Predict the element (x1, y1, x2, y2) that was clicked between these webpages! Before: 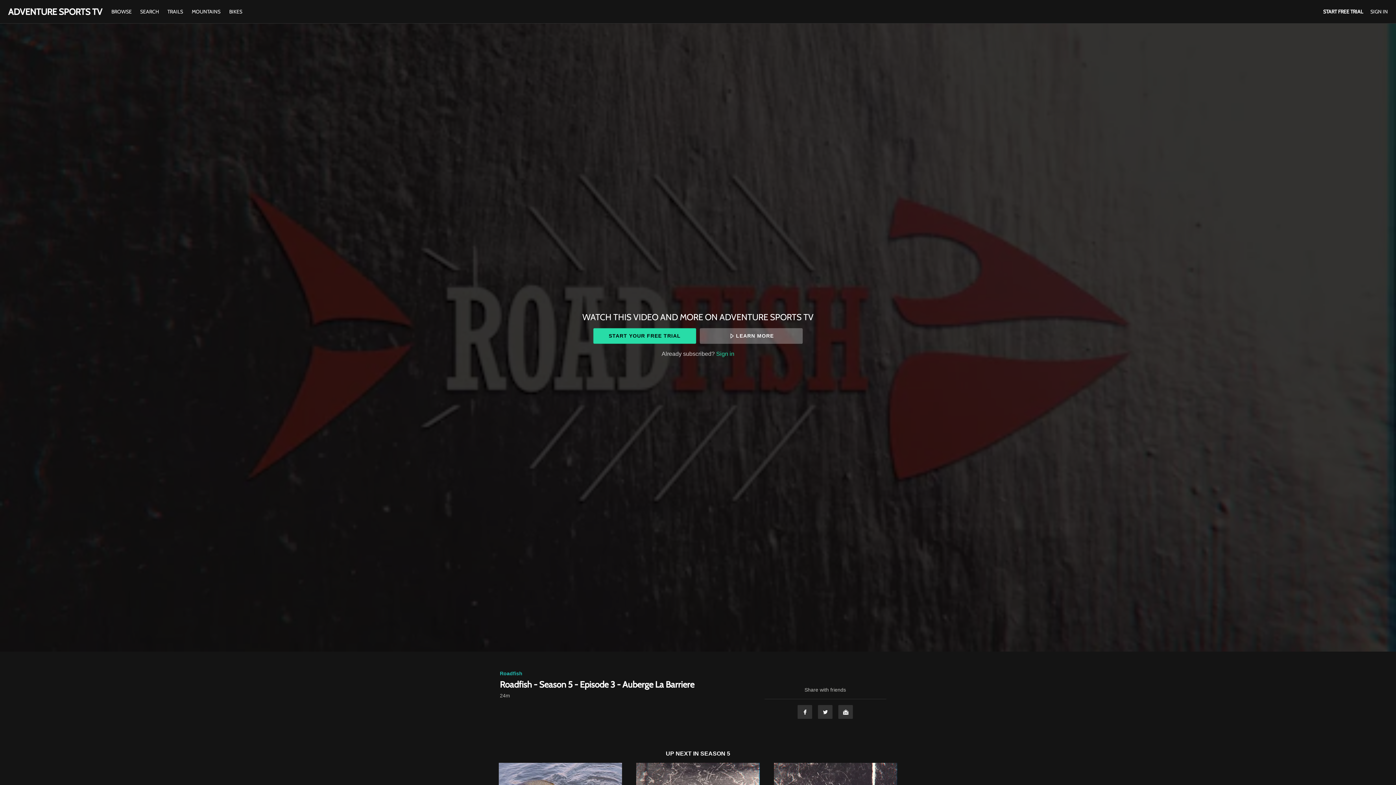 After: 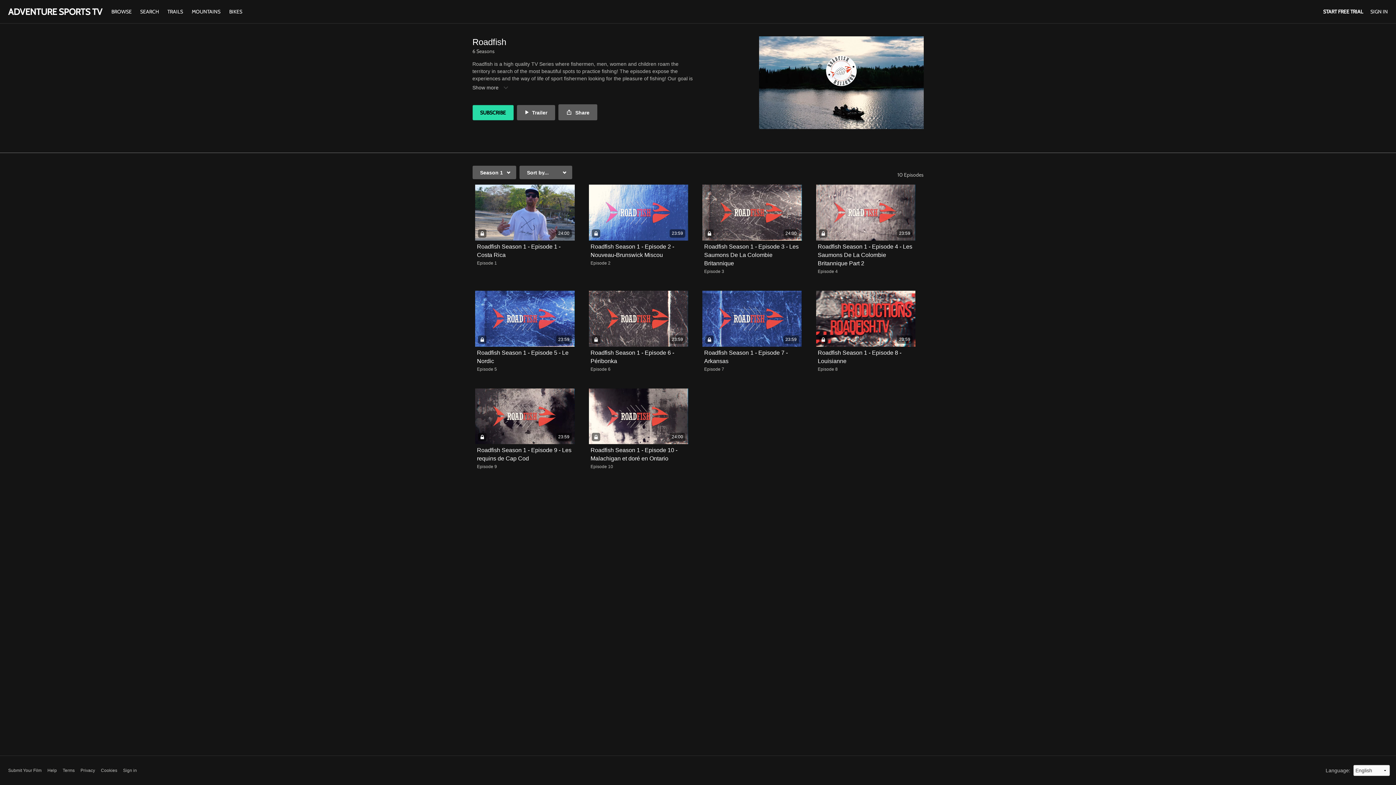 Action: label: Roadfish bbox: (500, 670, 522, 676)